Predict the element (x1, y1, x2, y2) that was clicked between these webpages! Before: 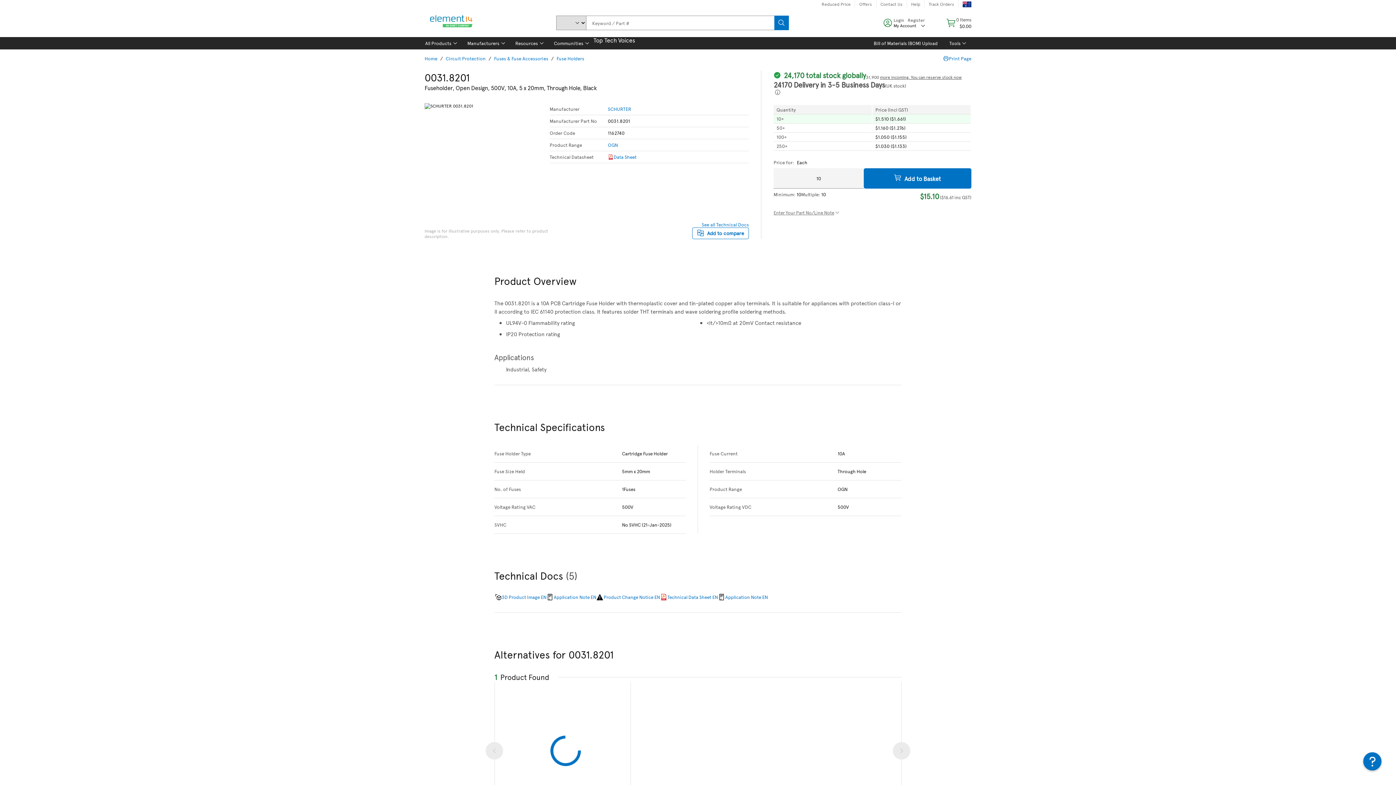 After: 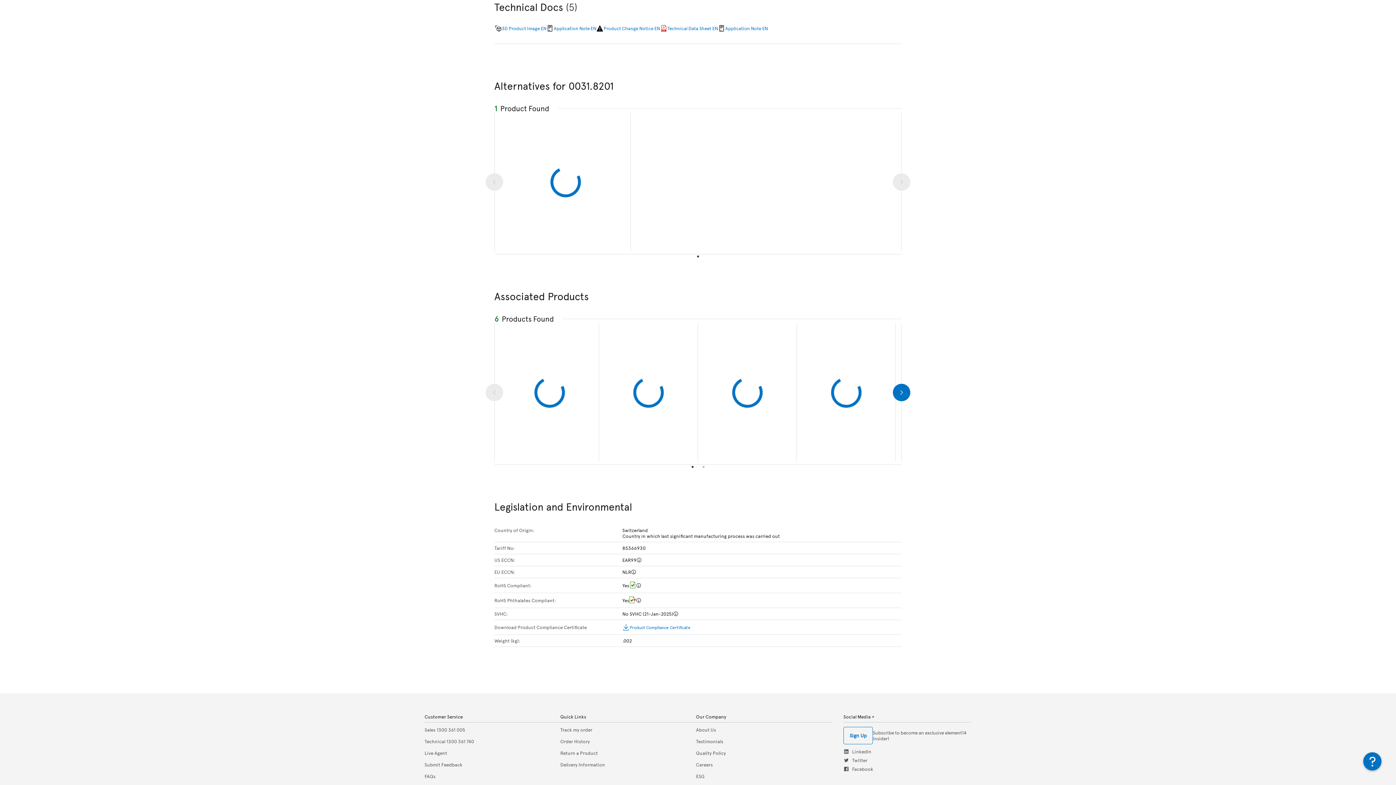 Action: bbox: (701, 221, 749, 227) label: See all Technical Docs